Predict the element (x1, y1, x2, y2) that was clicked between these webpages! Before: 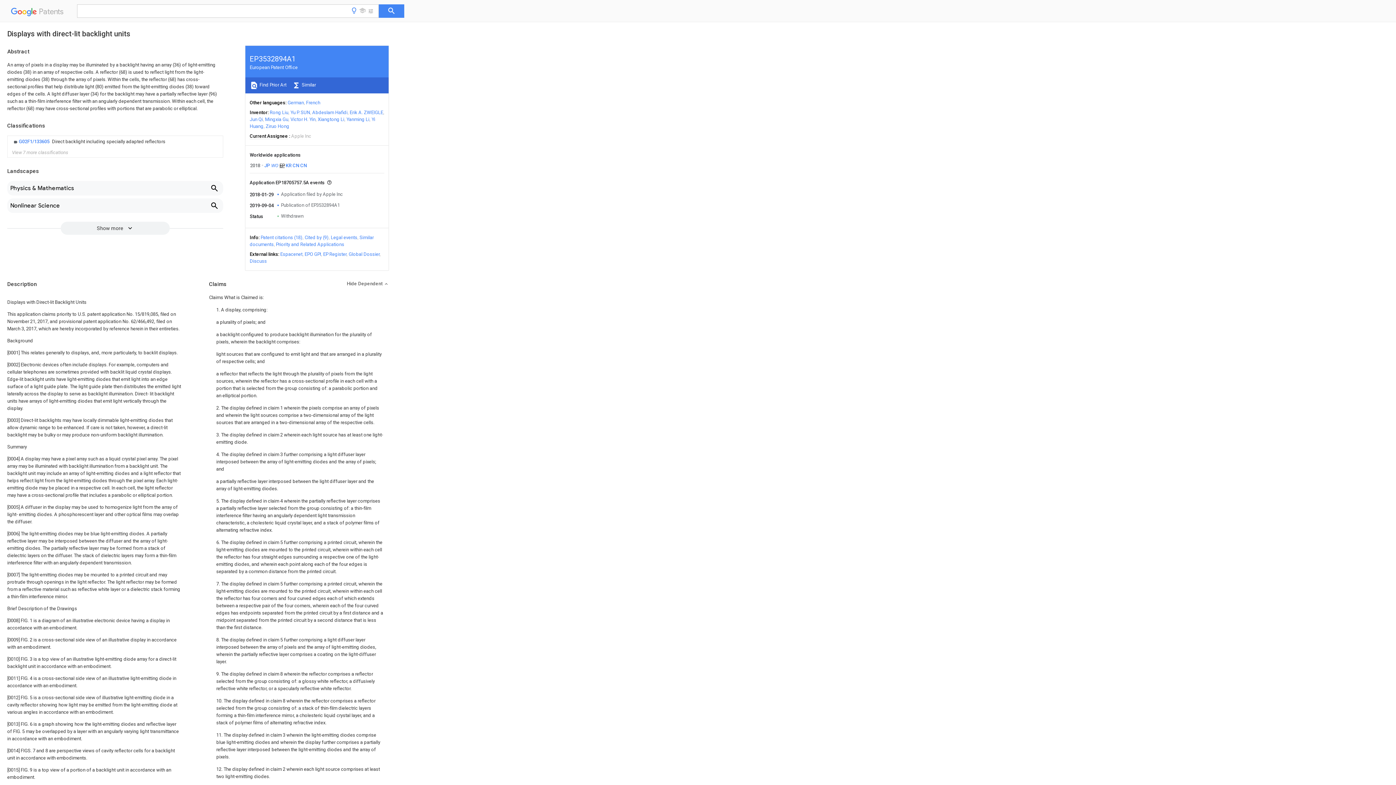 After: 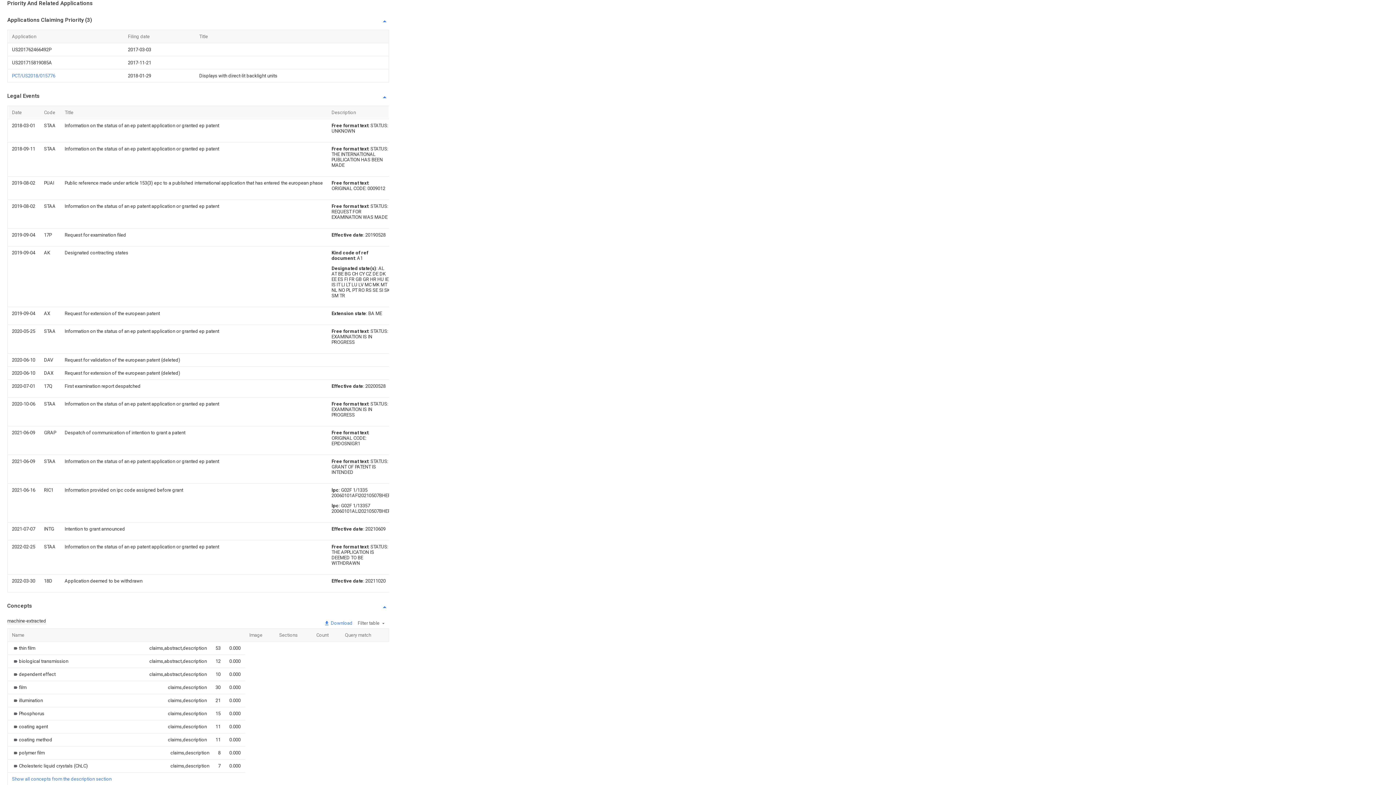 Action: bbox: (276, 241, 344, 247) label: Priority and Related Applications